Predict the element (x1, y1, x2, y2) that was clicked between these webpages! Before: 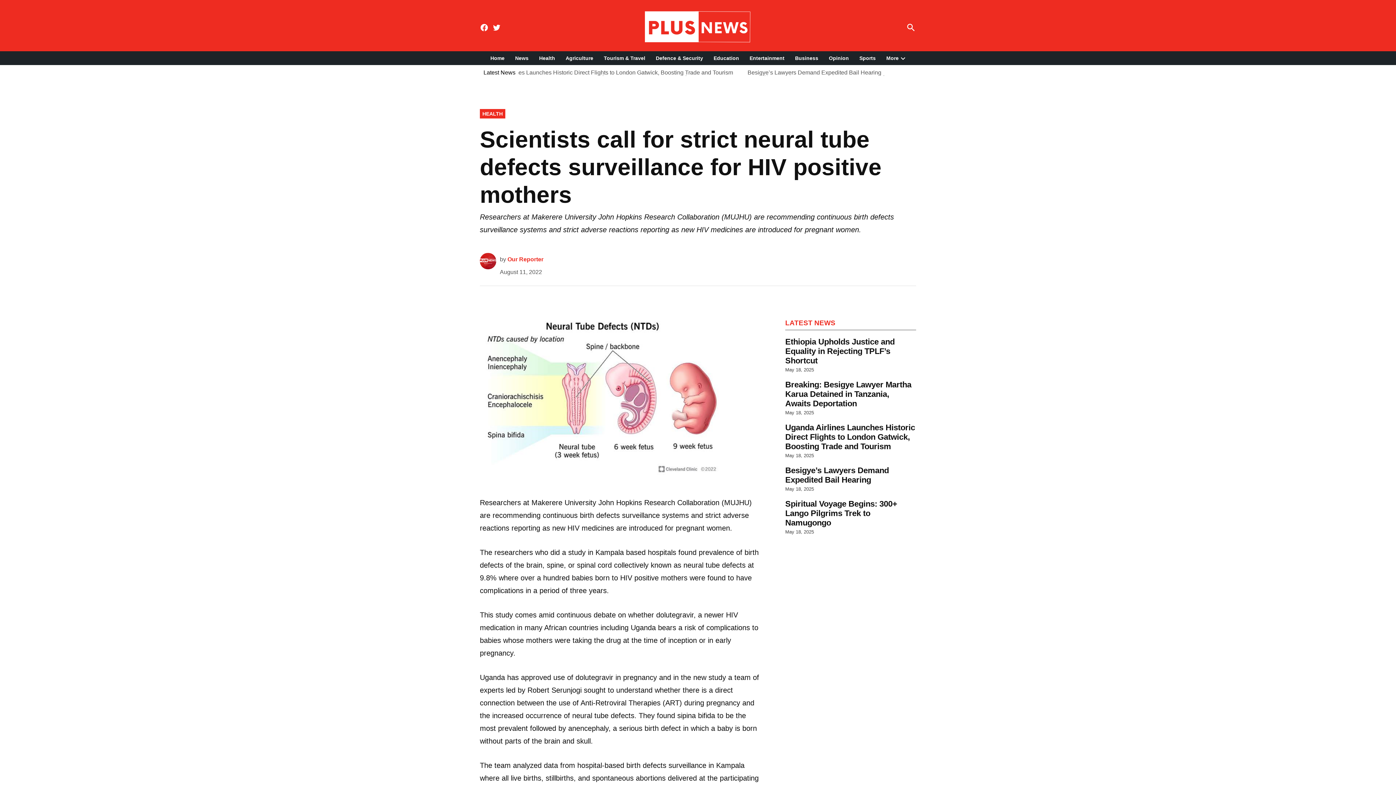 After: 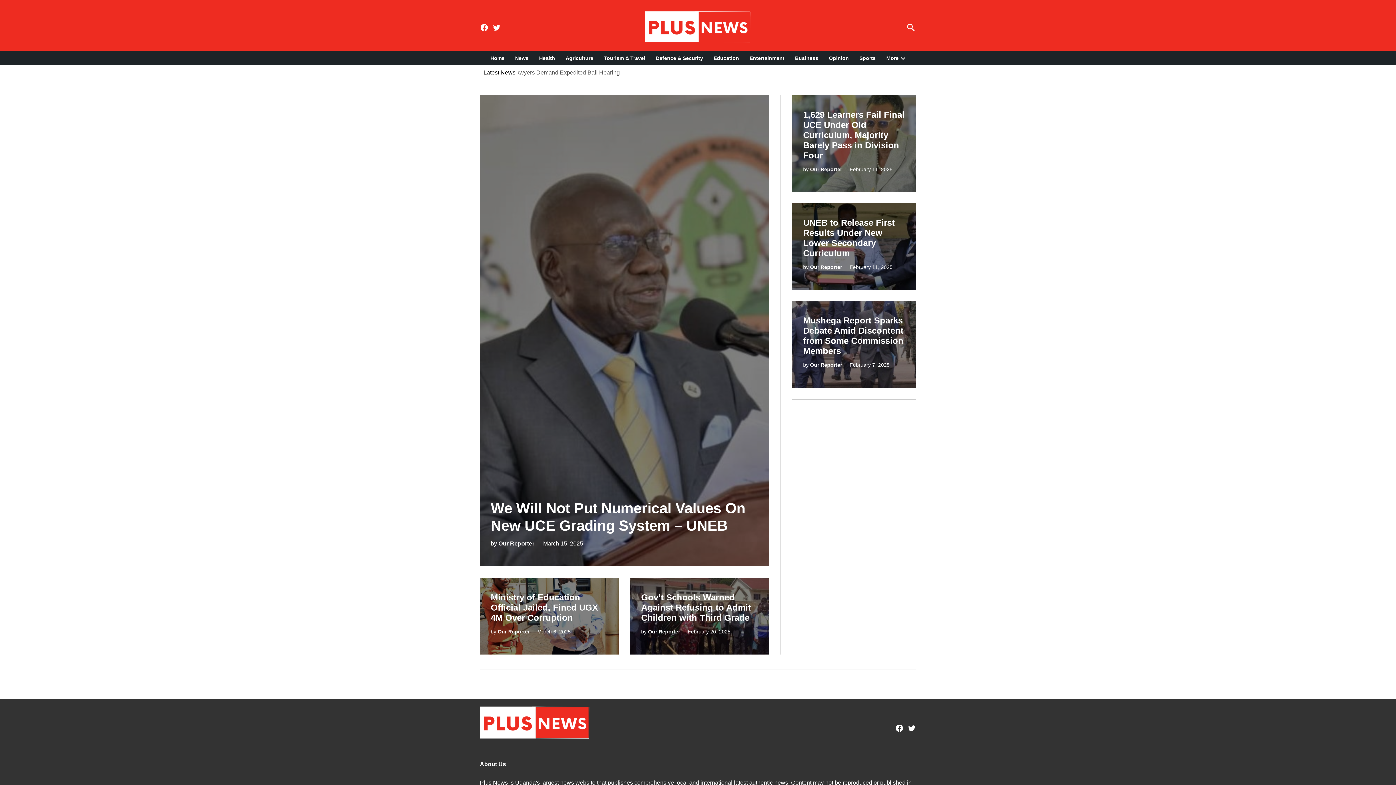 Action: label: Education bbox: (710, 53, 742, 62)